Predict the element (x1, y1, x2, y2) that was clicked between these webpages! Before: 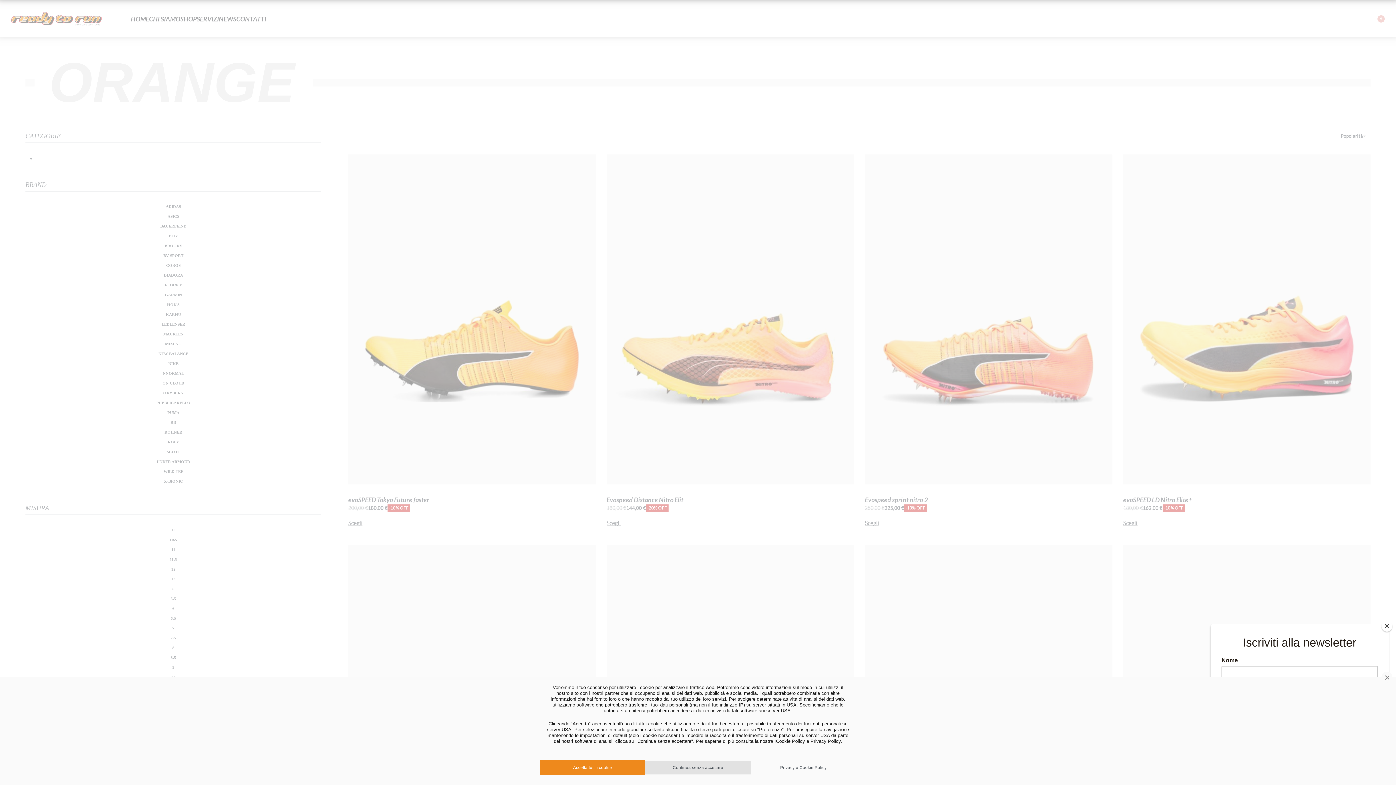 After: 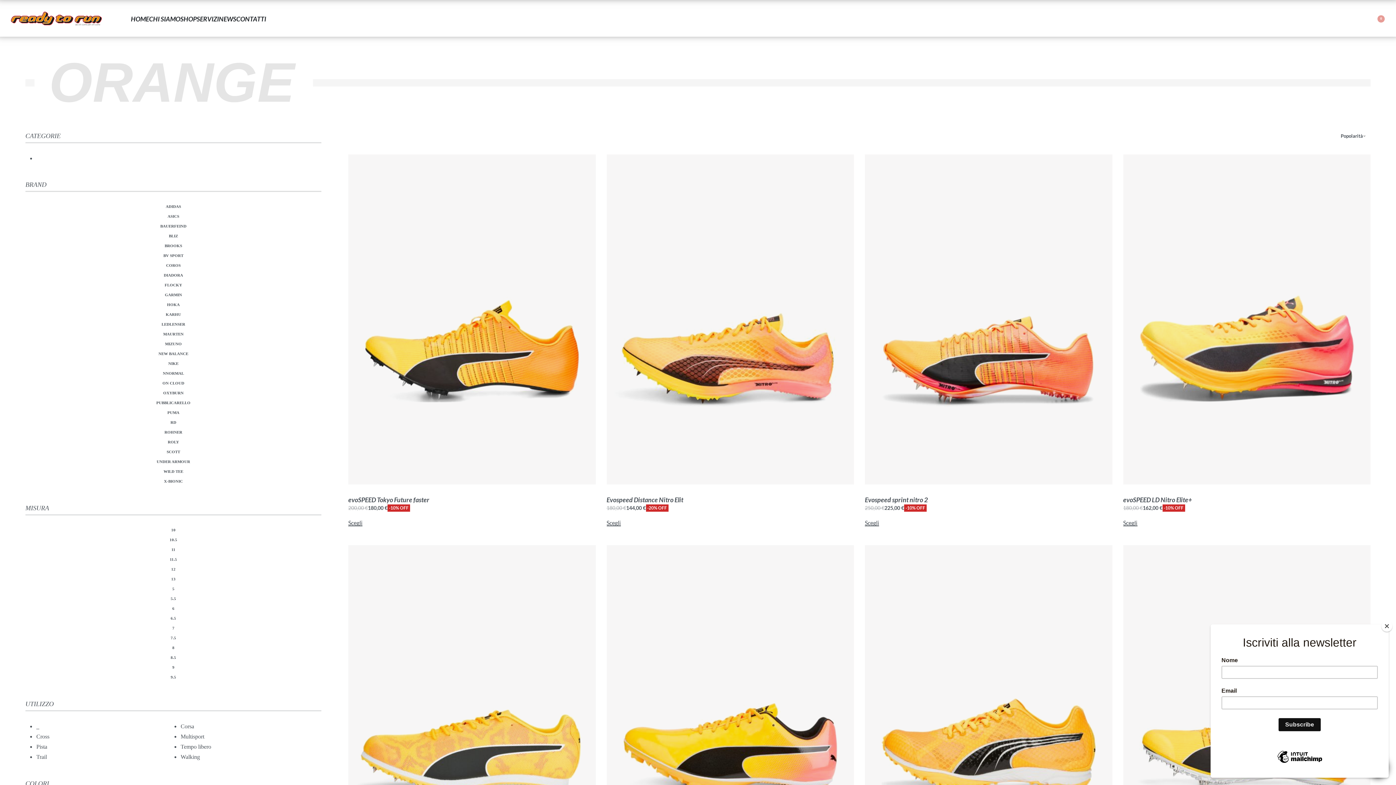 Action: label: Continua senza accettare bbox: (645, 761, 750, 774)